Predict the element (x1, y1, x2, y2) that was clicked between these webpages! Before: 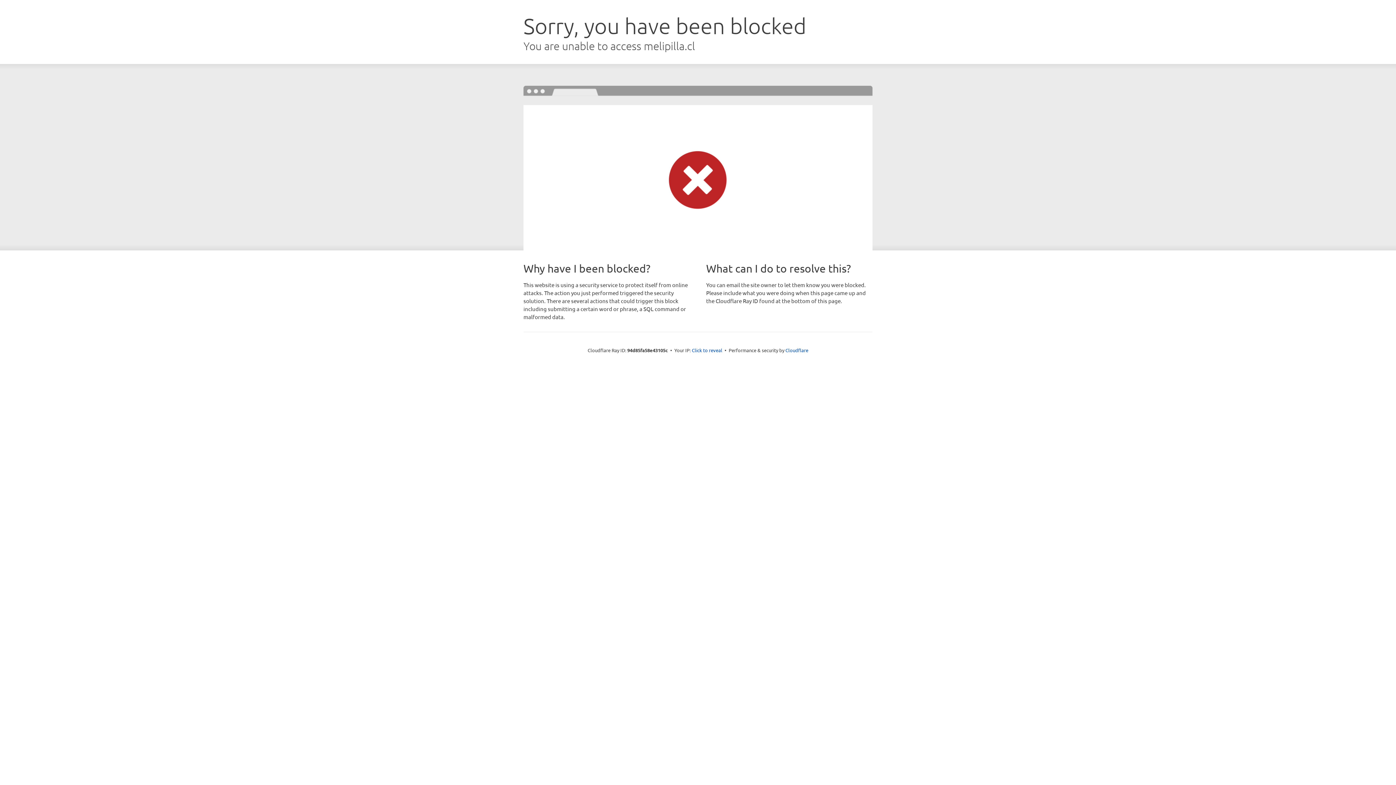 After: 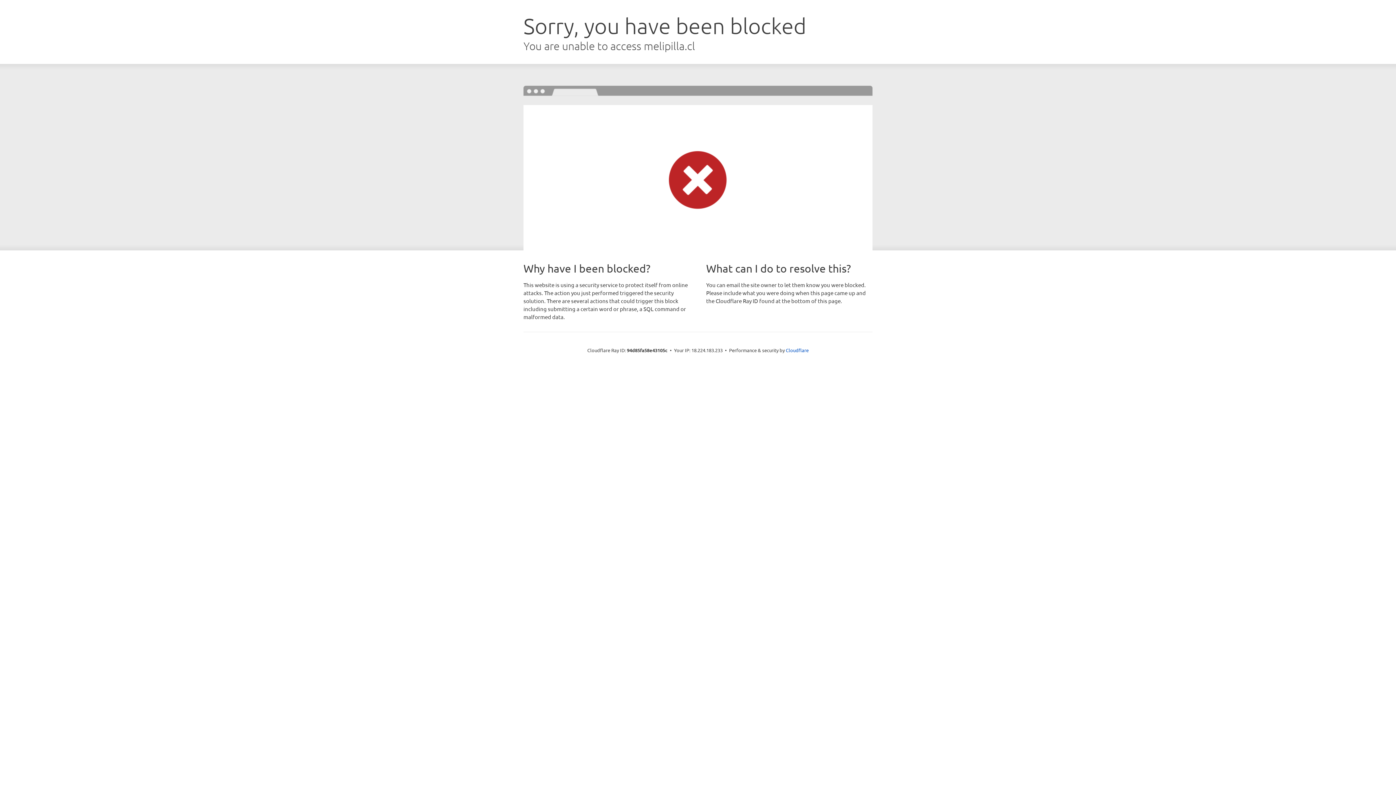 Action: bbox: (692, 346, 722, 353) label: Click to reveal